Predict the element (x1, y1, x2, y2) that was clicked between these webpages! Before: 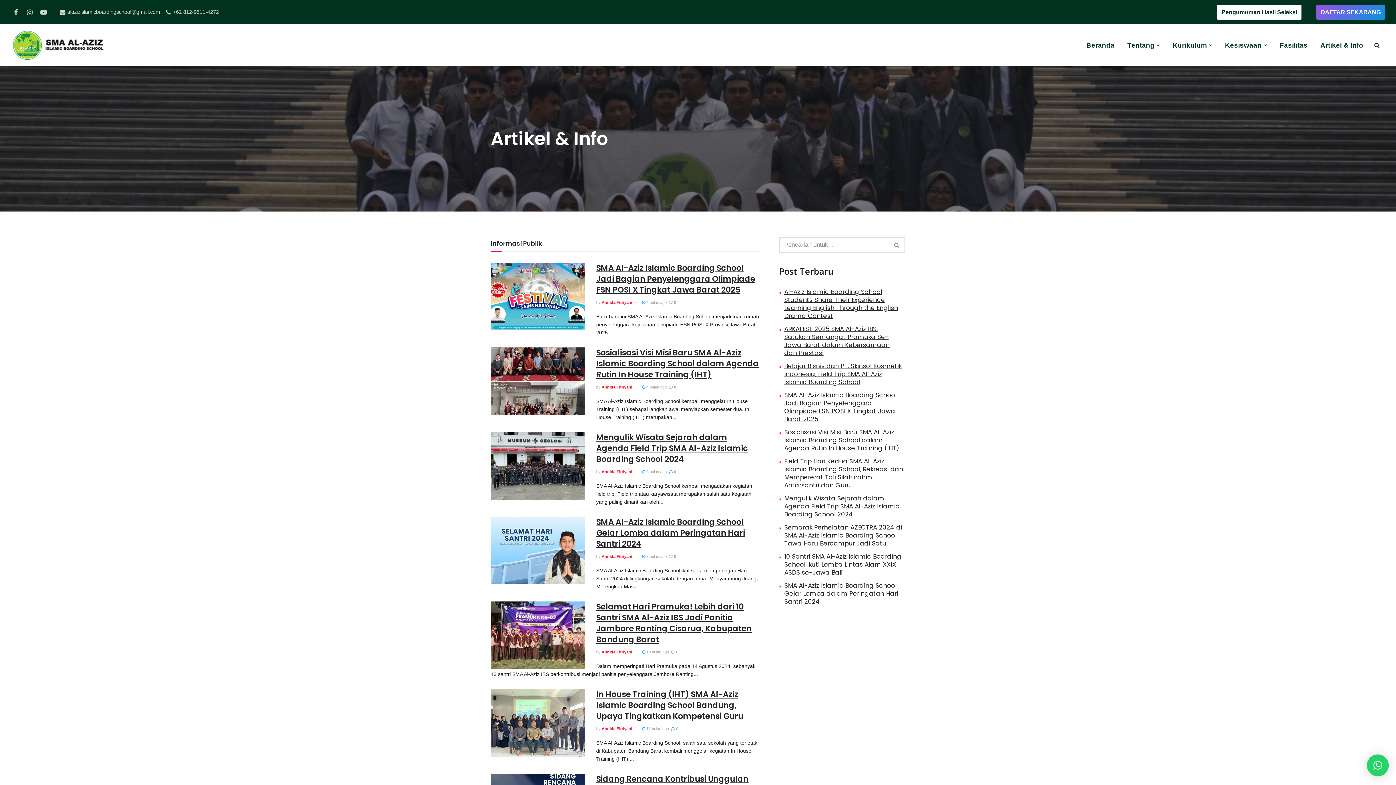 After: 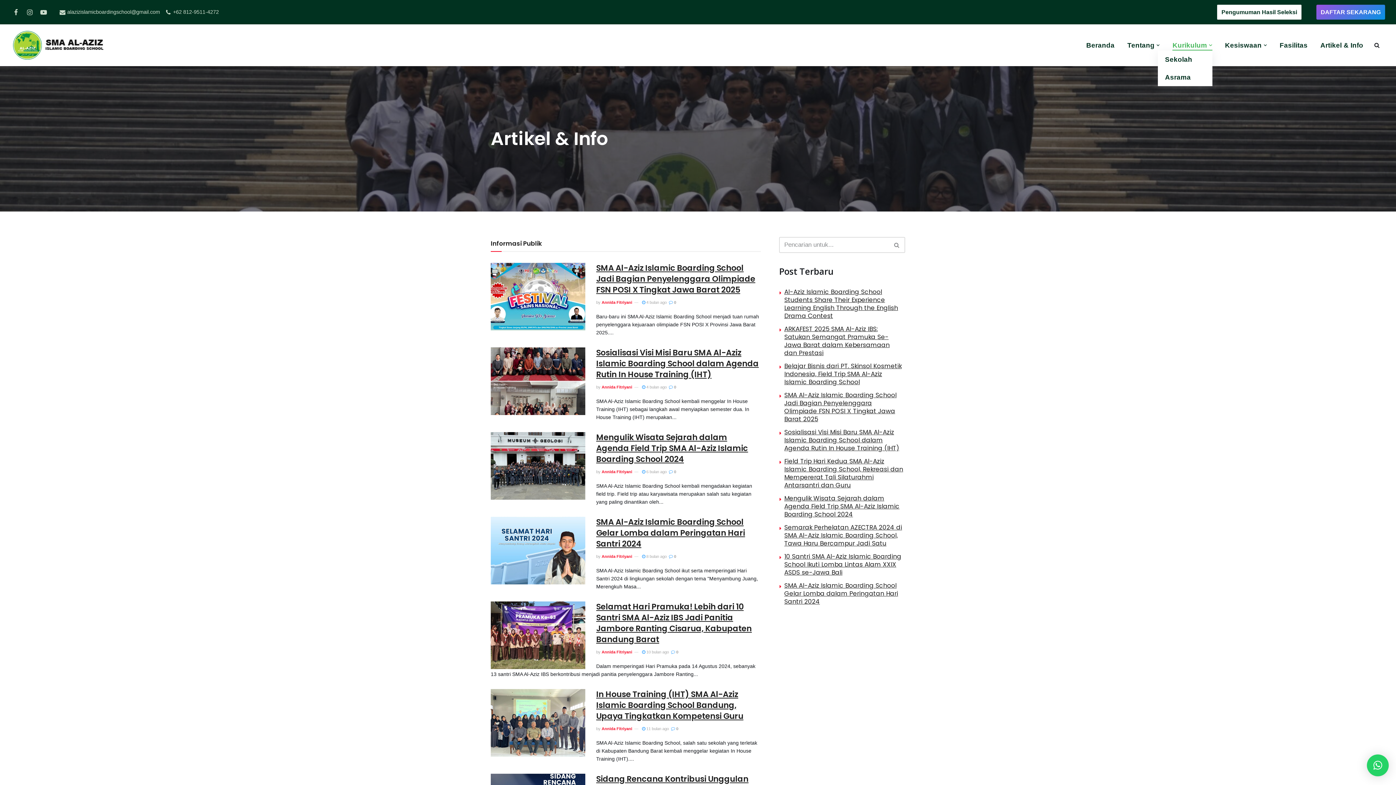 Action: bbox: (1172, 40, 1212, 50) label: Kurikulum